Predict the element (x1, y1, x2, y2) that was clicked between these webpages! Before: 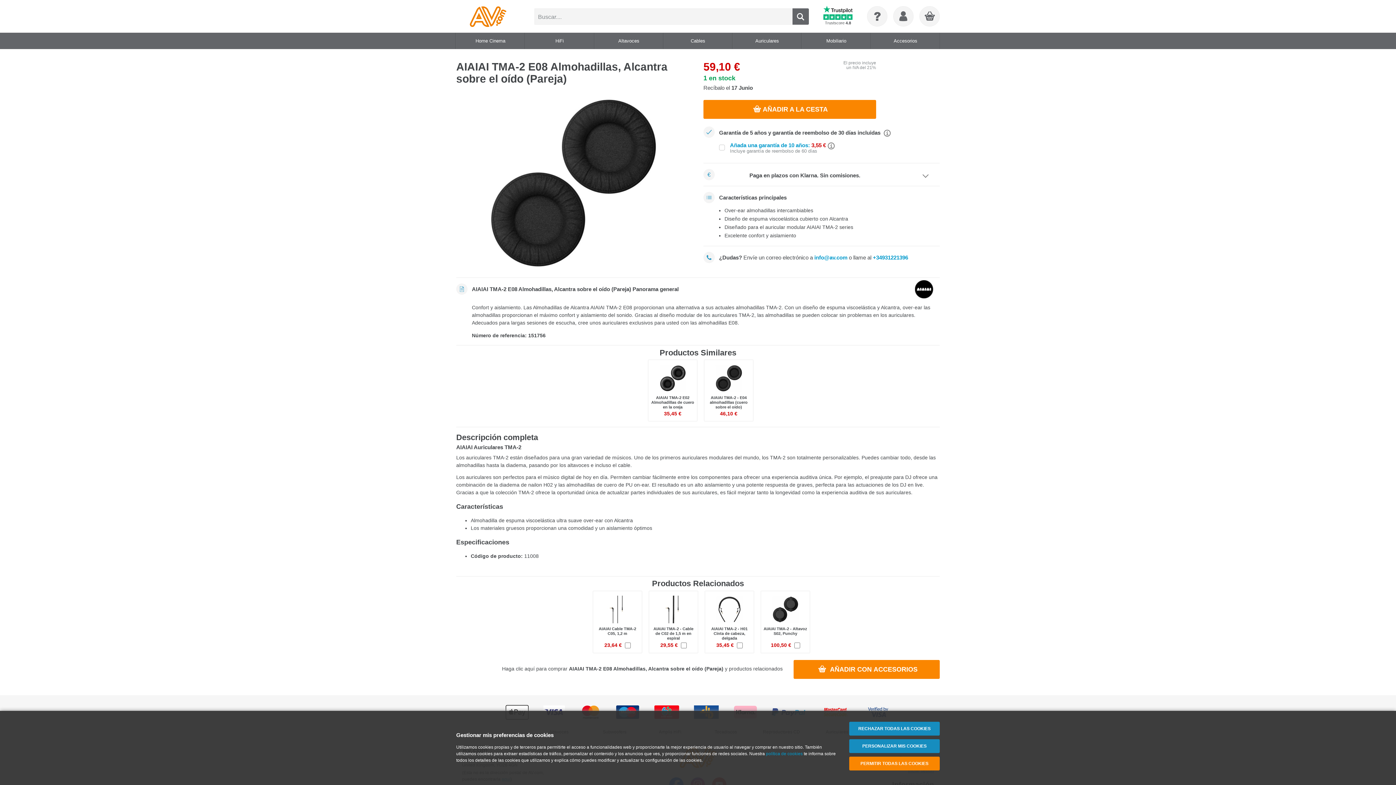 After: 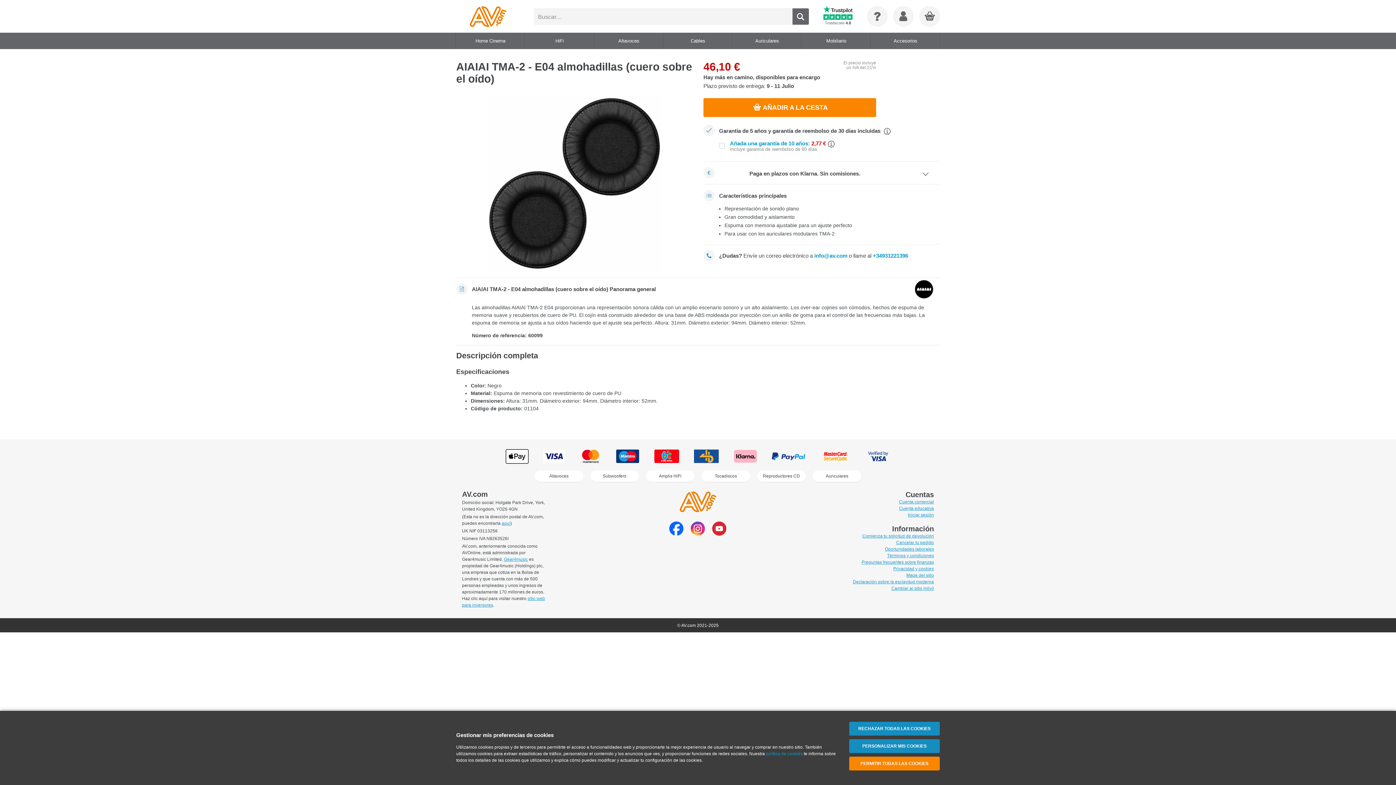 Action: bbox: (710, 395, 747, 409) label: AIAIAI TMA-2 - E04 almohadillas (cuero sobre el oído)